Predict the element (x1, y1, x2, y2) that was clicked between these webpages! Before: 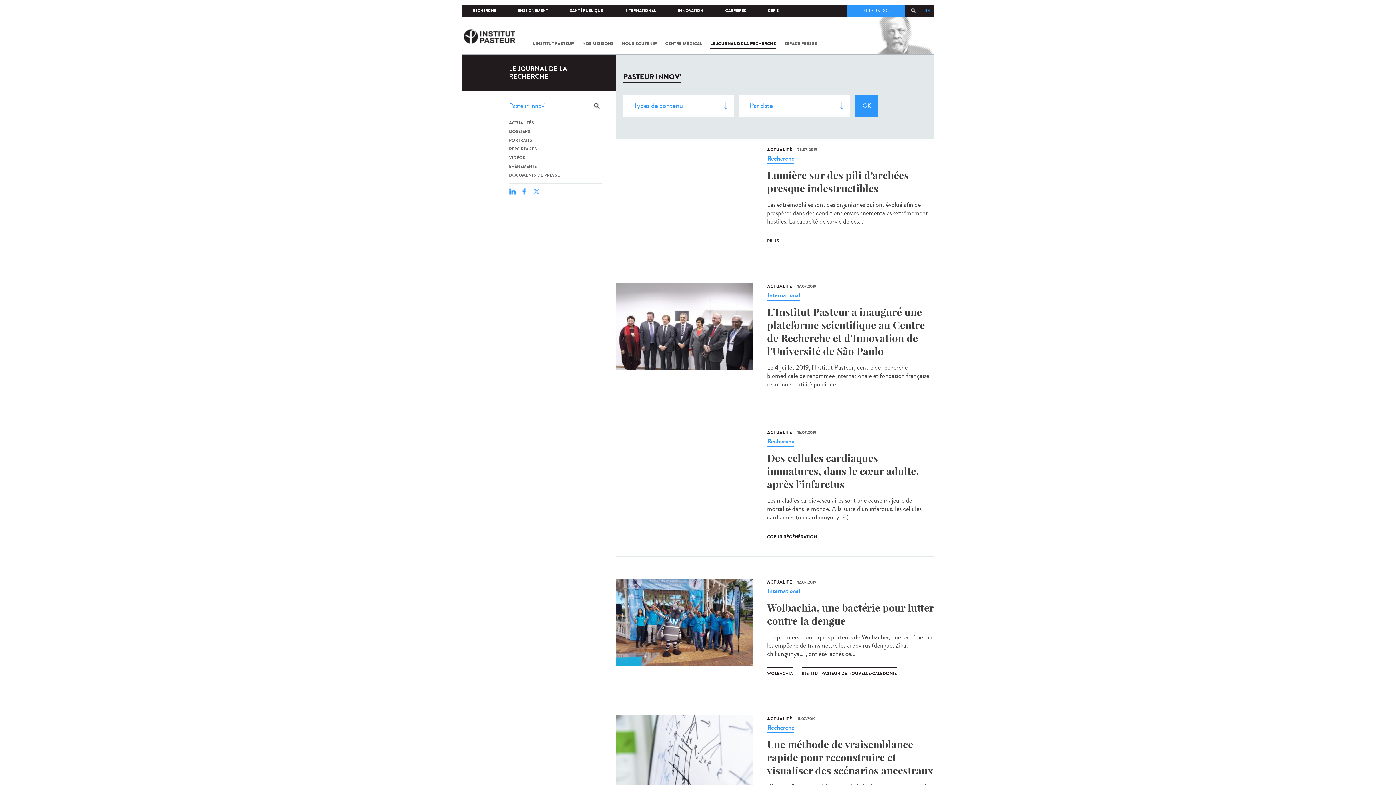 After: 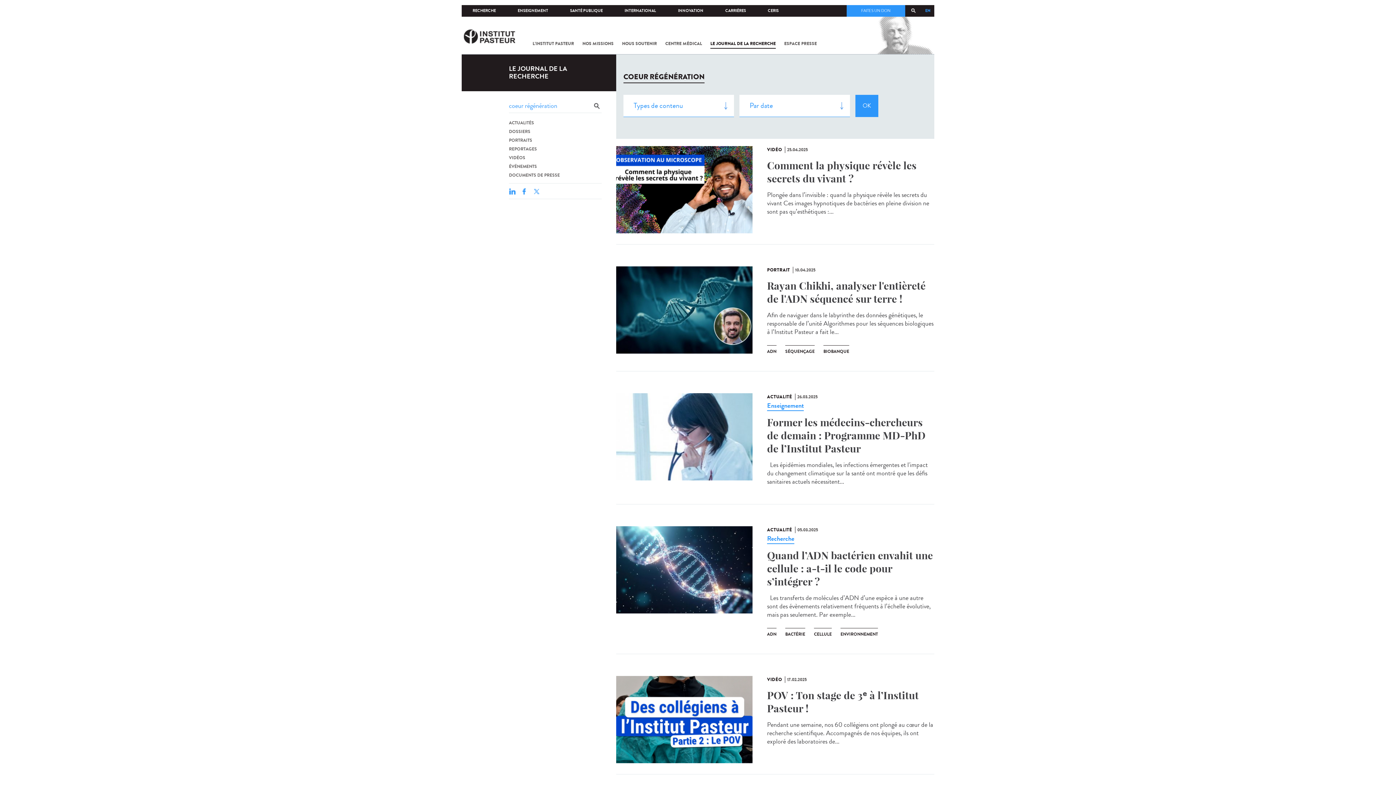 Action: label: COEUR RÉGÉNÉRATION bbox: (767, 530, 817, 545)